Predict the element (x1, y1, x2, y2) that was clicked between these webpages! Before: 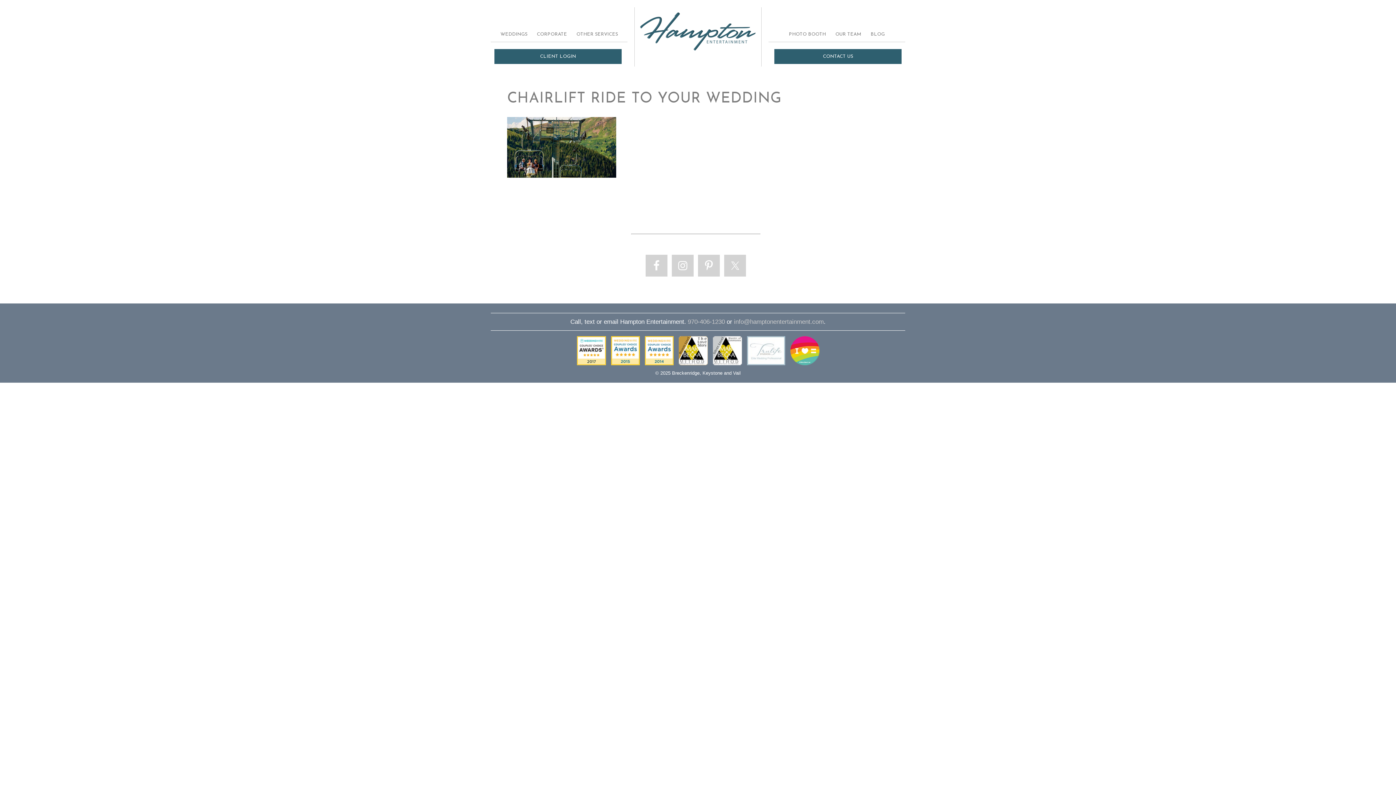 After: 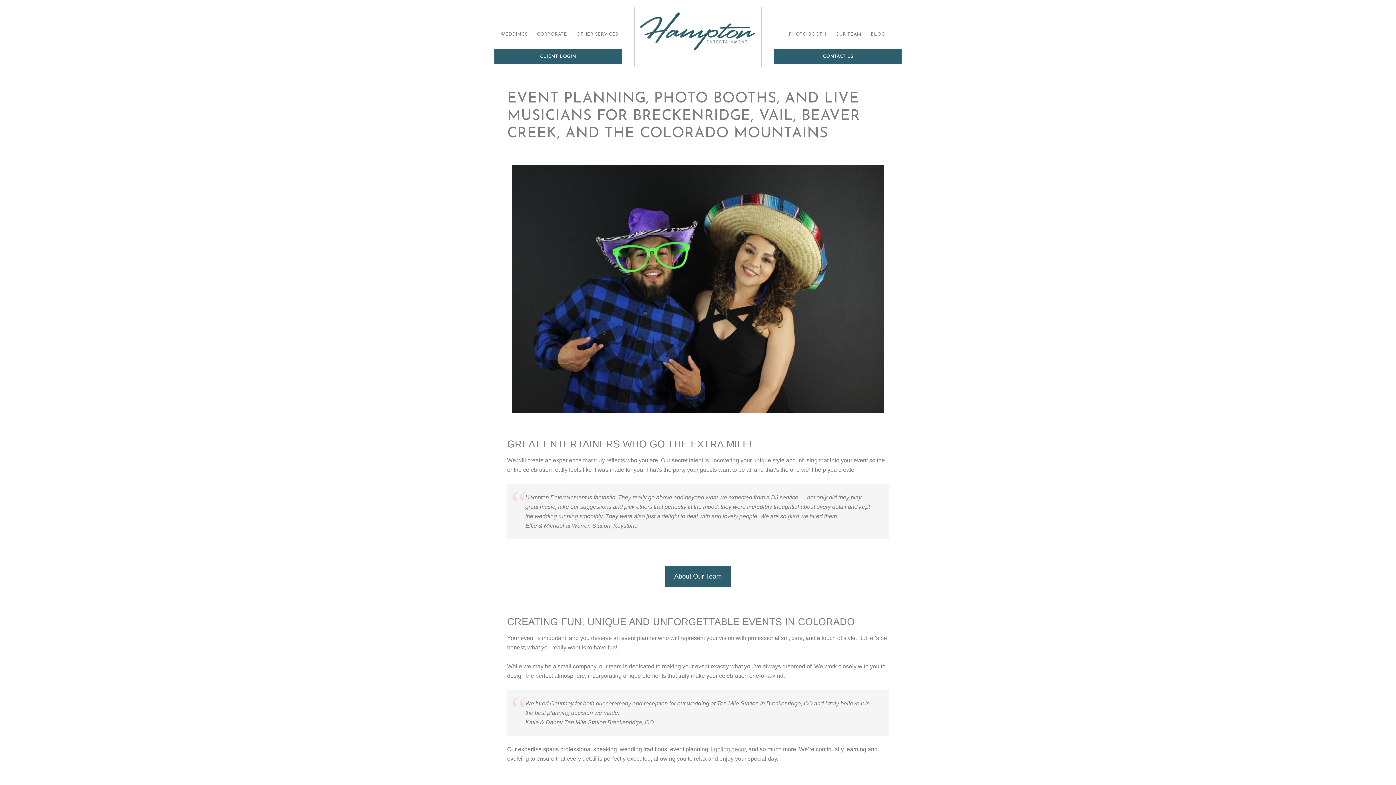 Action: bbox: (634, 7, 761, 56) label: BRECKENRIDGE, KEYSTONE AND VAIL